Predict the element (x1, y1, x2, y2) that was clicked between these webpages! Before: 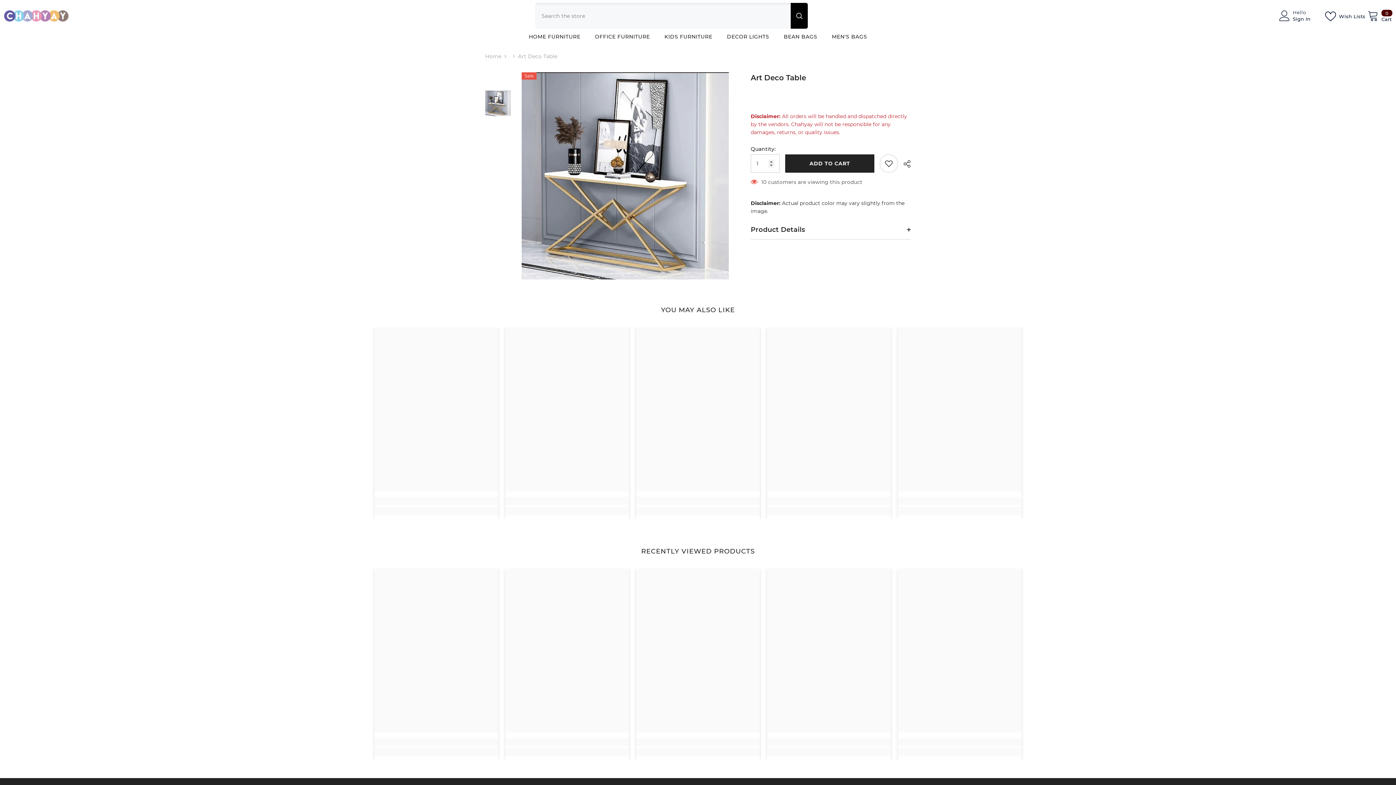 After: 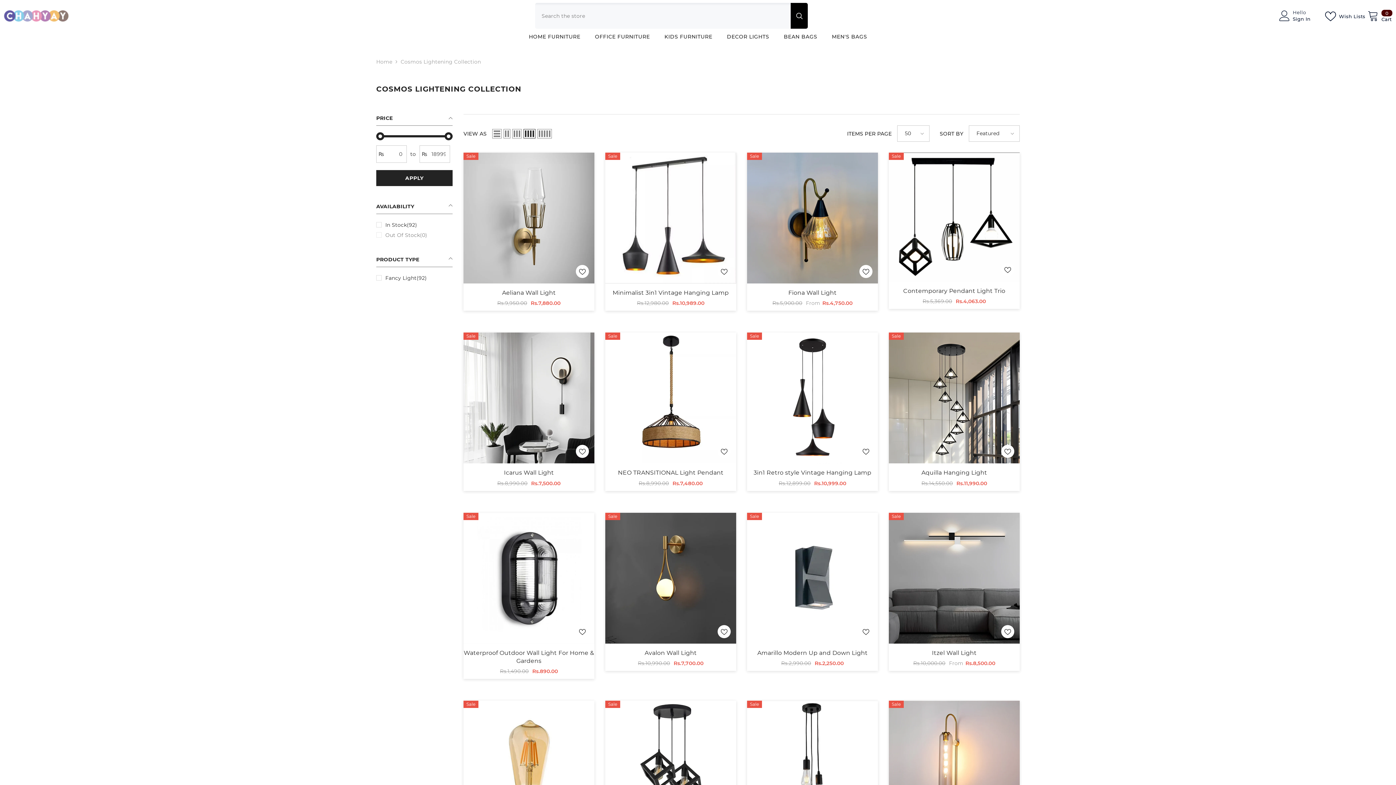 Action: label: DECOR LIGHTS bbox: (719, 32, 776, 45)